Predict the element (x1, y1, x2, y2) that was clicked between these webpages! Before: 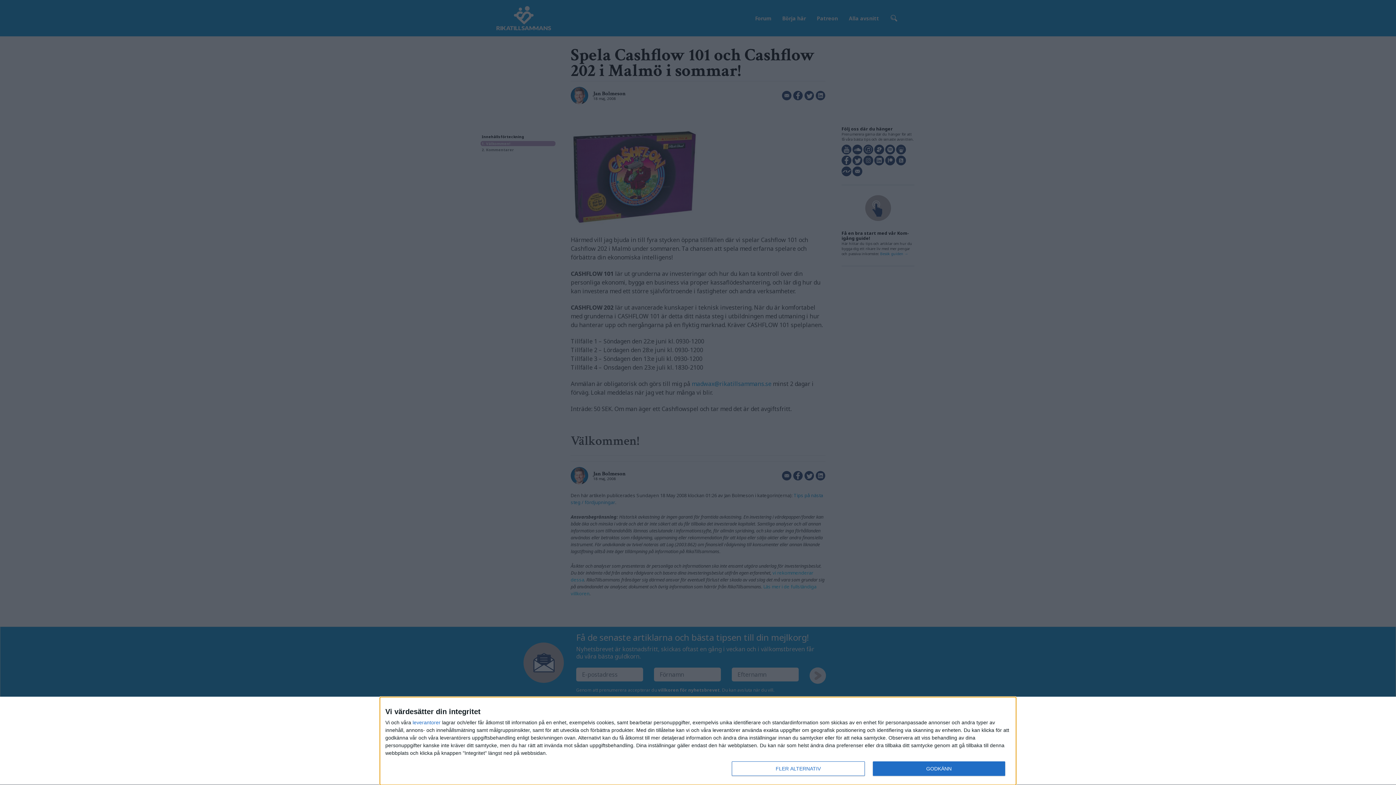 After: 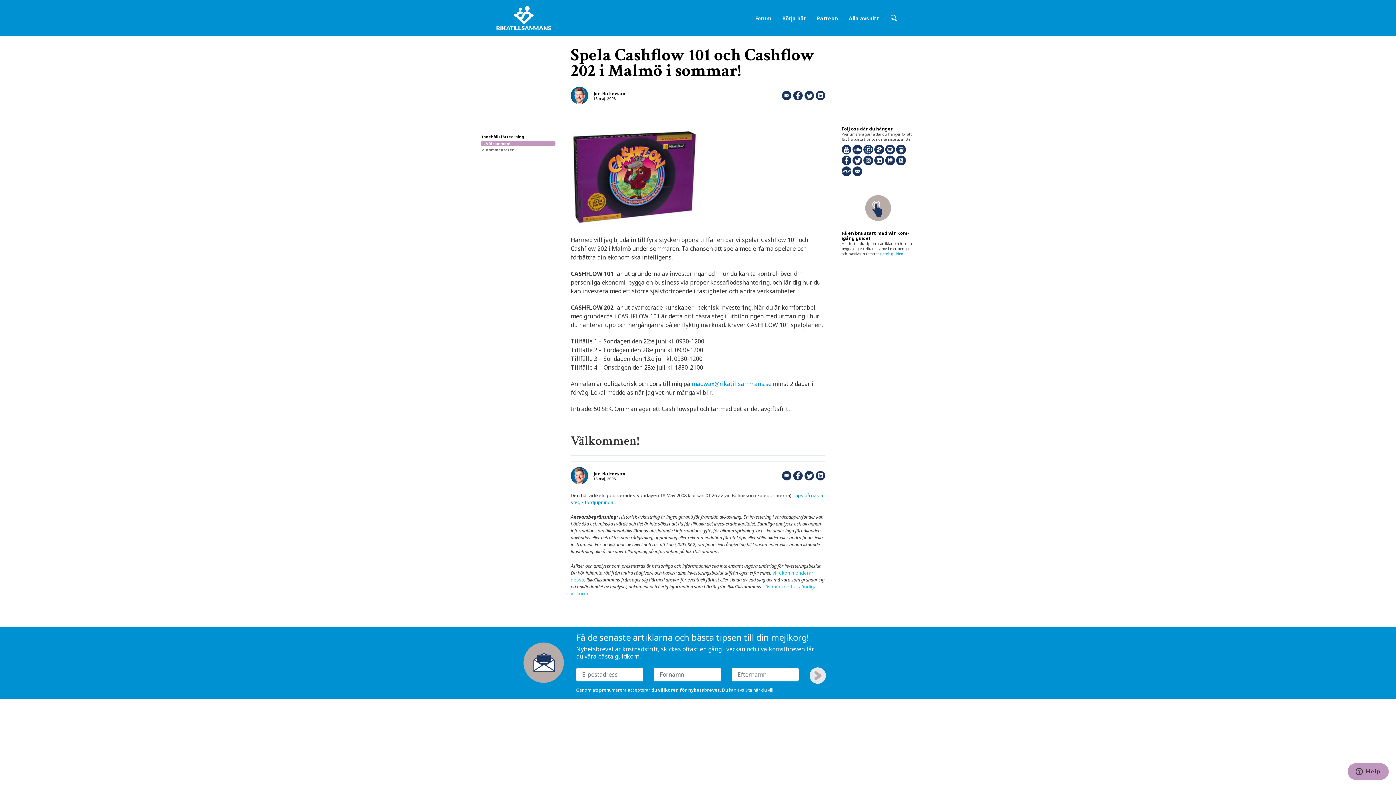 Action: bbox: (872, 761, 1005, 776) label: GODKÄNN